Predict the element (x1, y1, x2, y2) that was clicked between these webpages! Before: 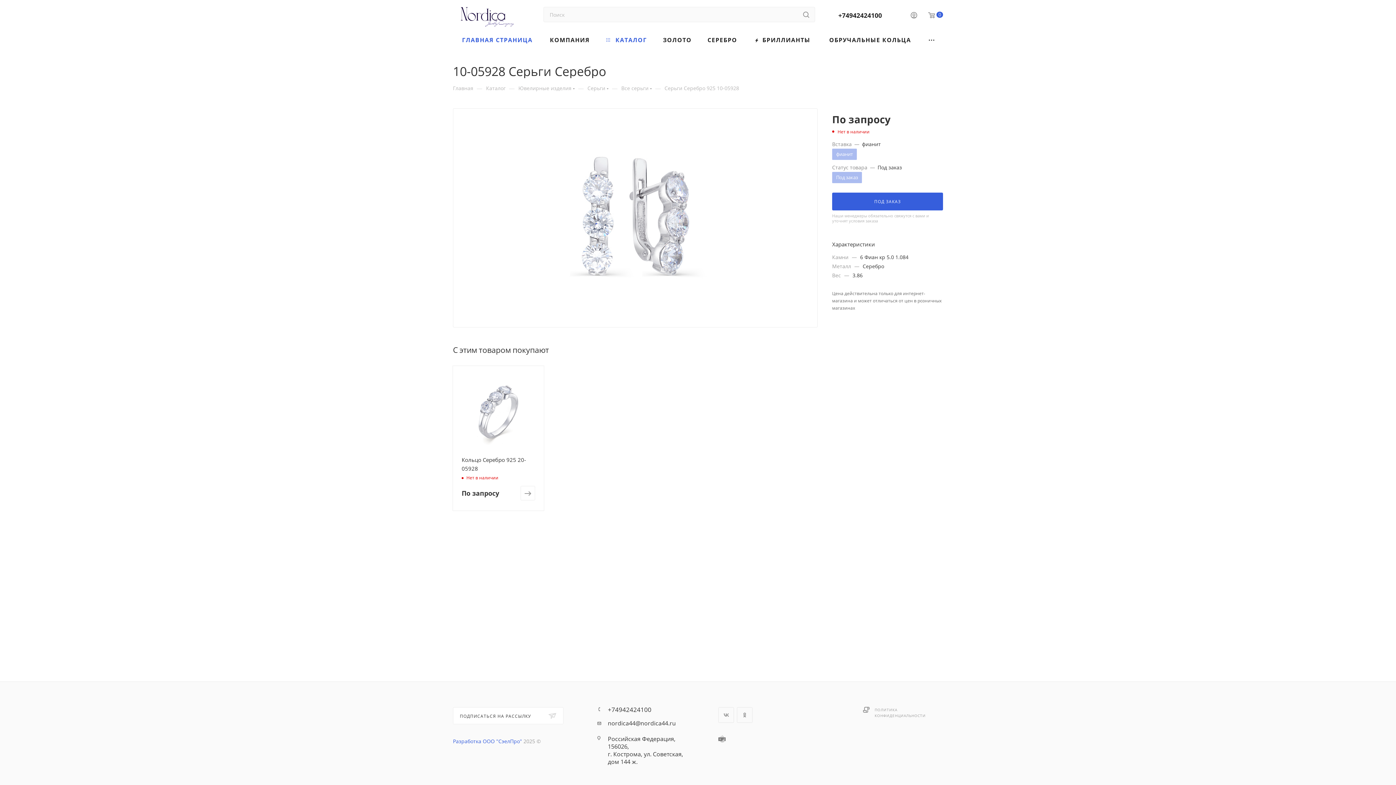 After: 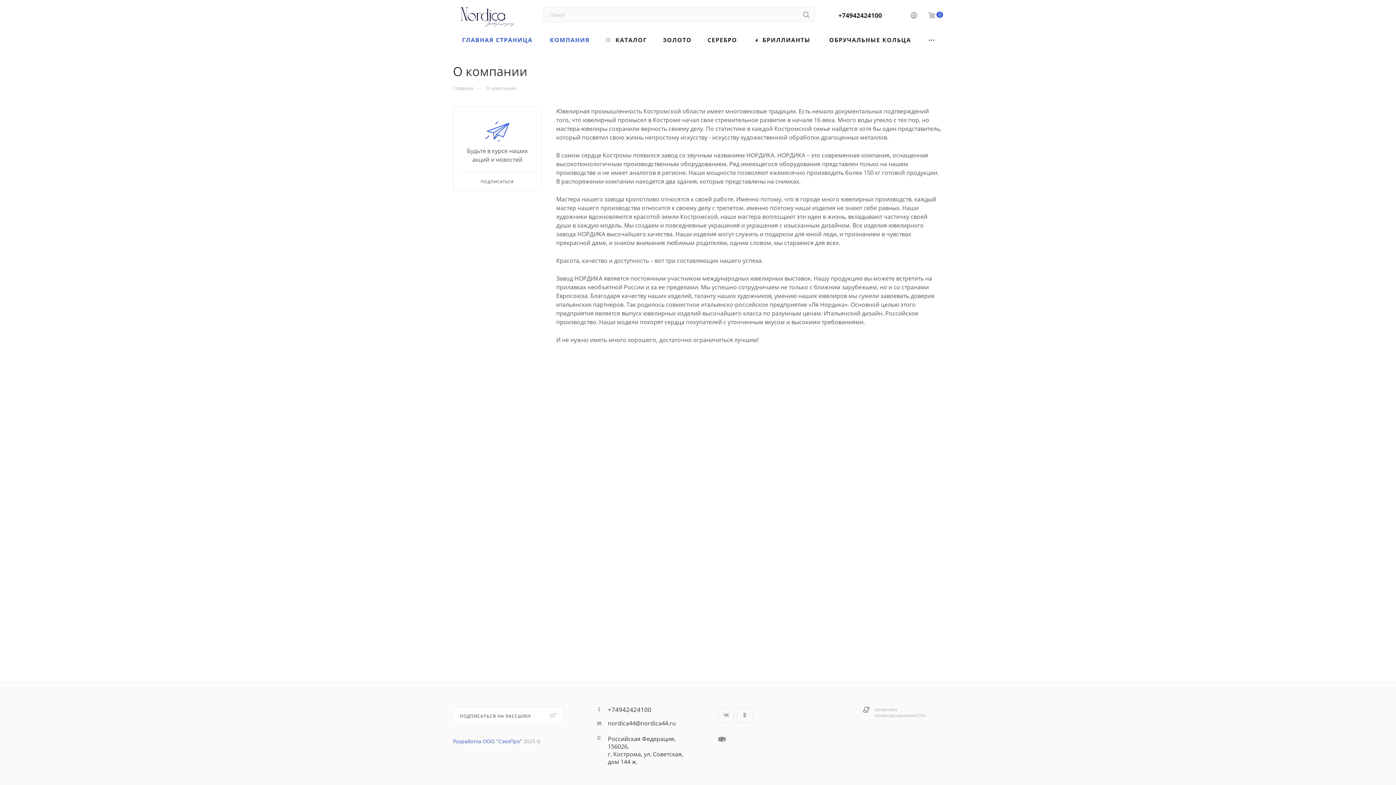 Action: bbox: (541, 29, 598, 49) label: КОМПАНИЯ